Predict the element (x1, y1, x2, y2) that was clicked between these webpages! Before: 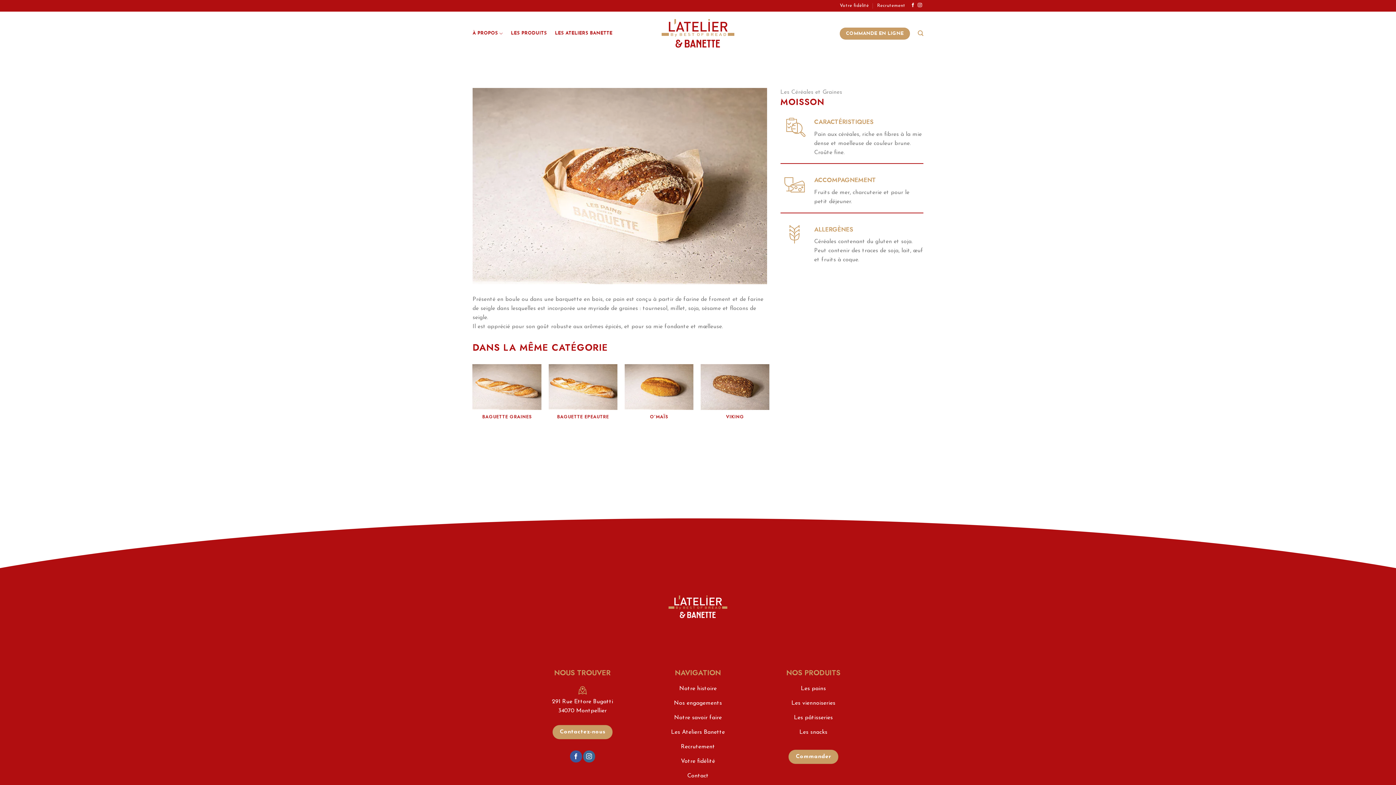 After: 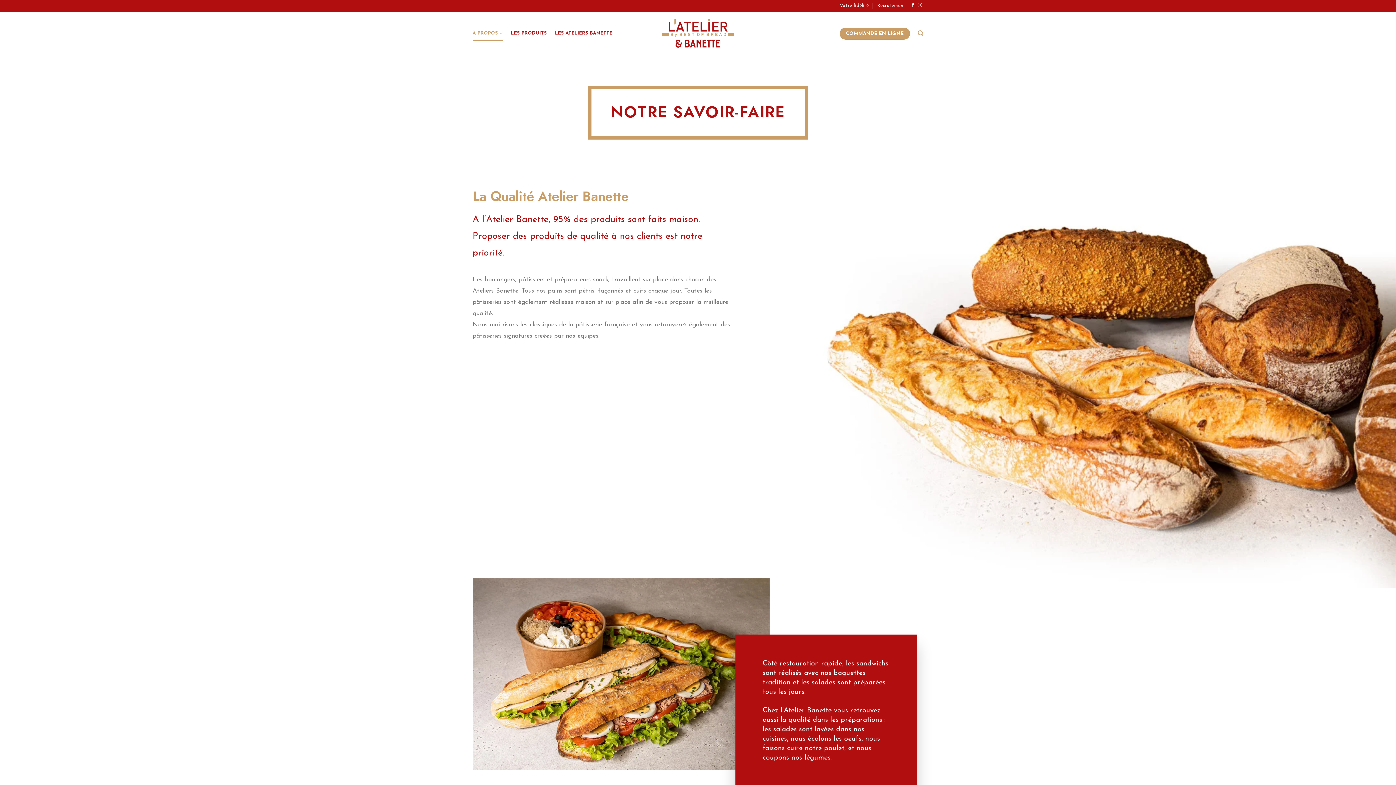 Action: label: Notre savoir faire bbox: (645, 712, 750, 726)